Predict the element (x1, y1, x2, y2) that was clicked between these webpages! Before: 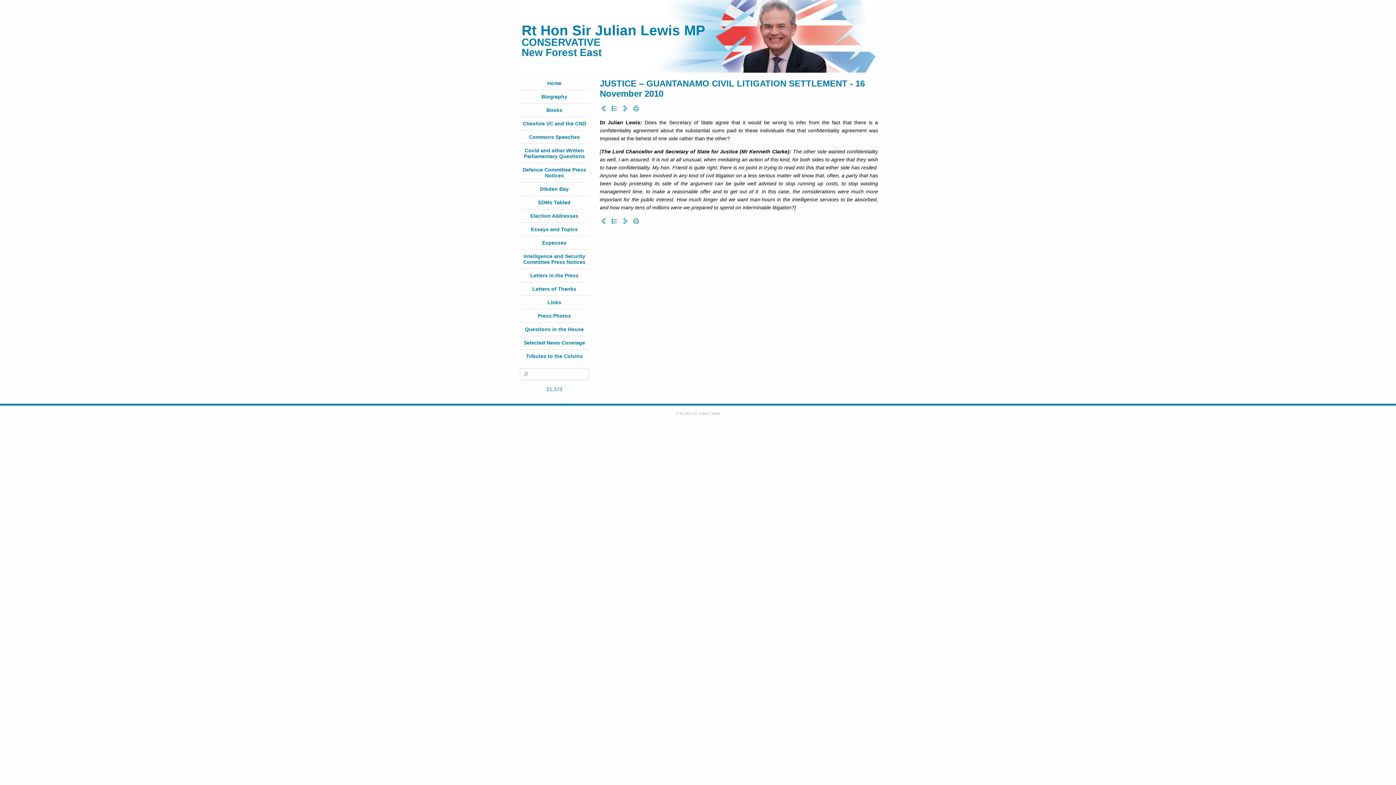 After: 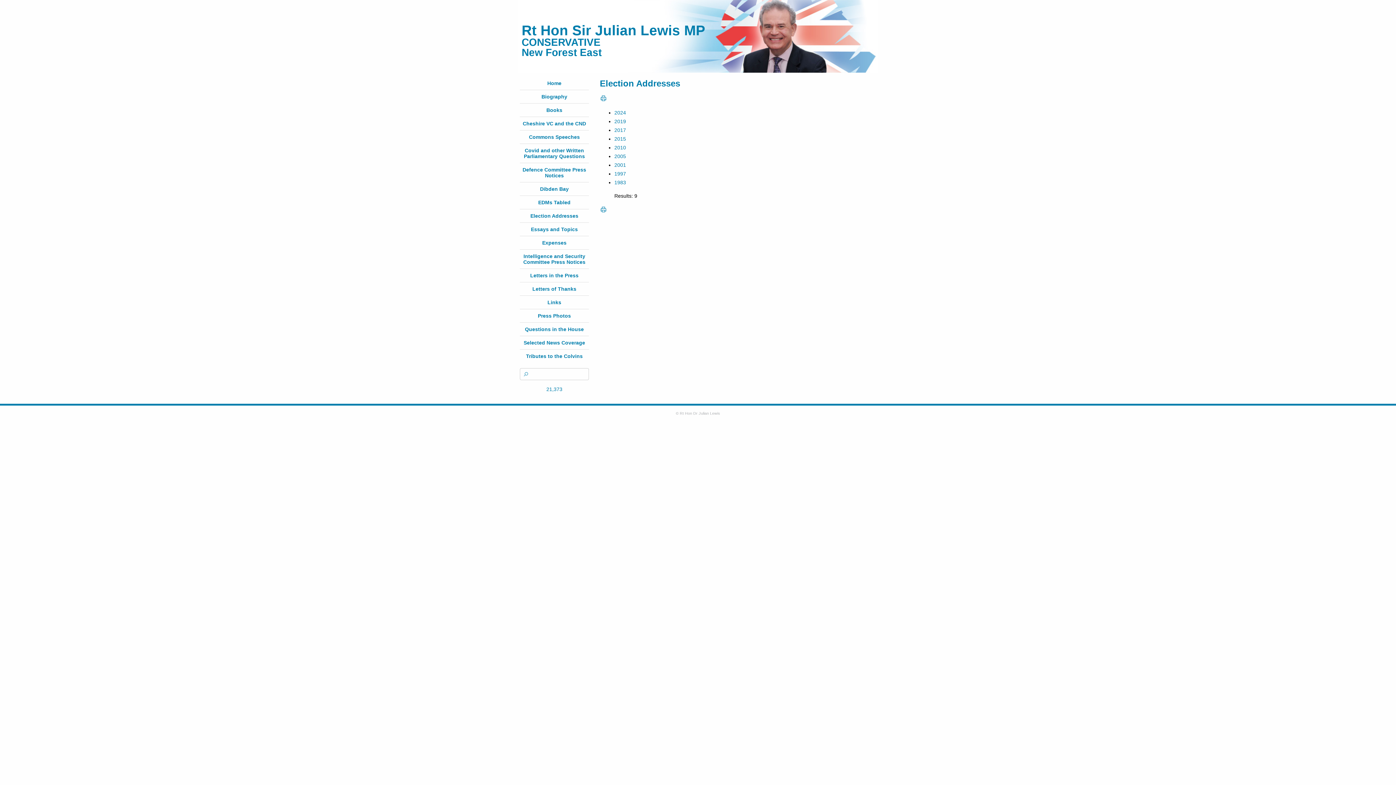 Action: bbox: (530, 213, 578, 218) label: Election Addresses